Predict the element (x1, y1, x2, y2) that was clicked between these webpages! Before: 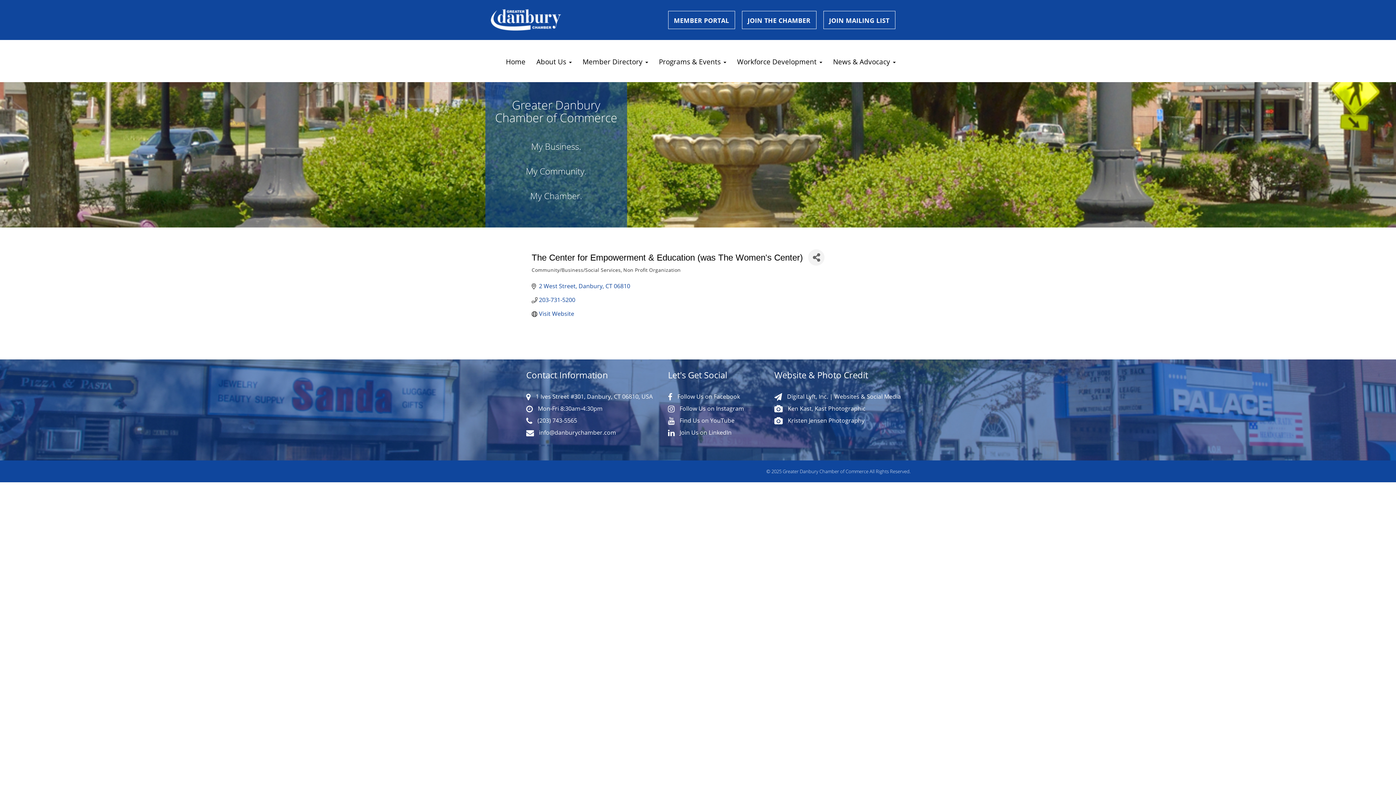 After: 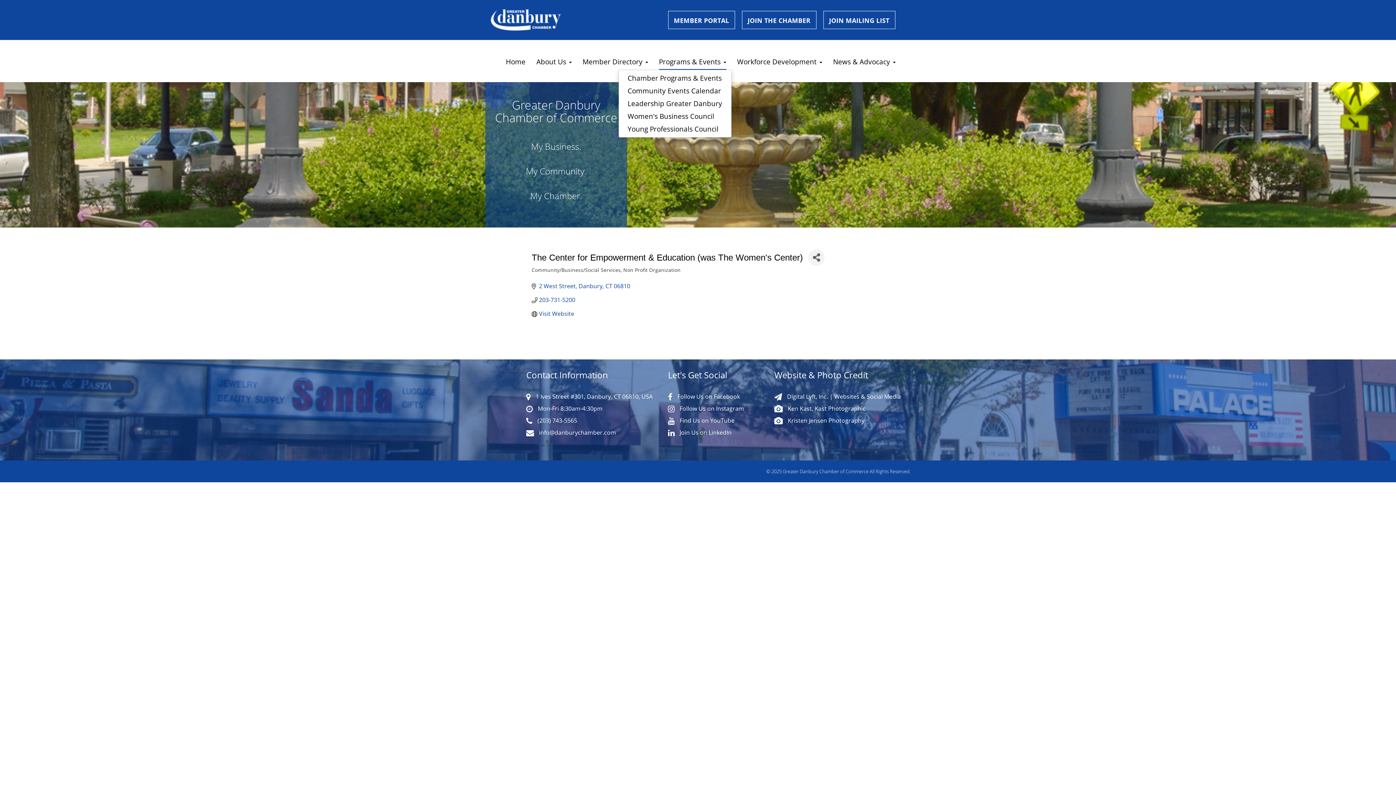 Action: bbox: (659, 54, 726, 69) label: Programs & Events 